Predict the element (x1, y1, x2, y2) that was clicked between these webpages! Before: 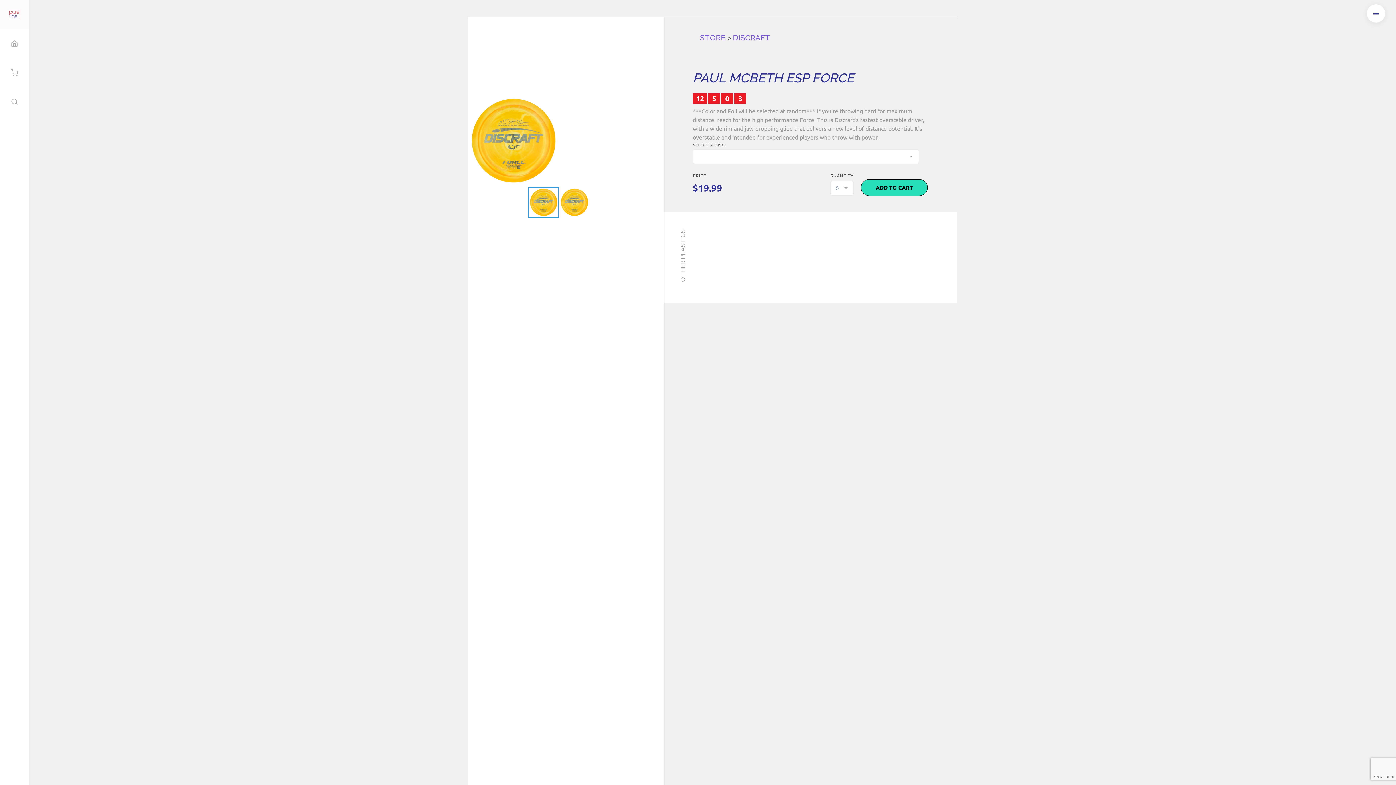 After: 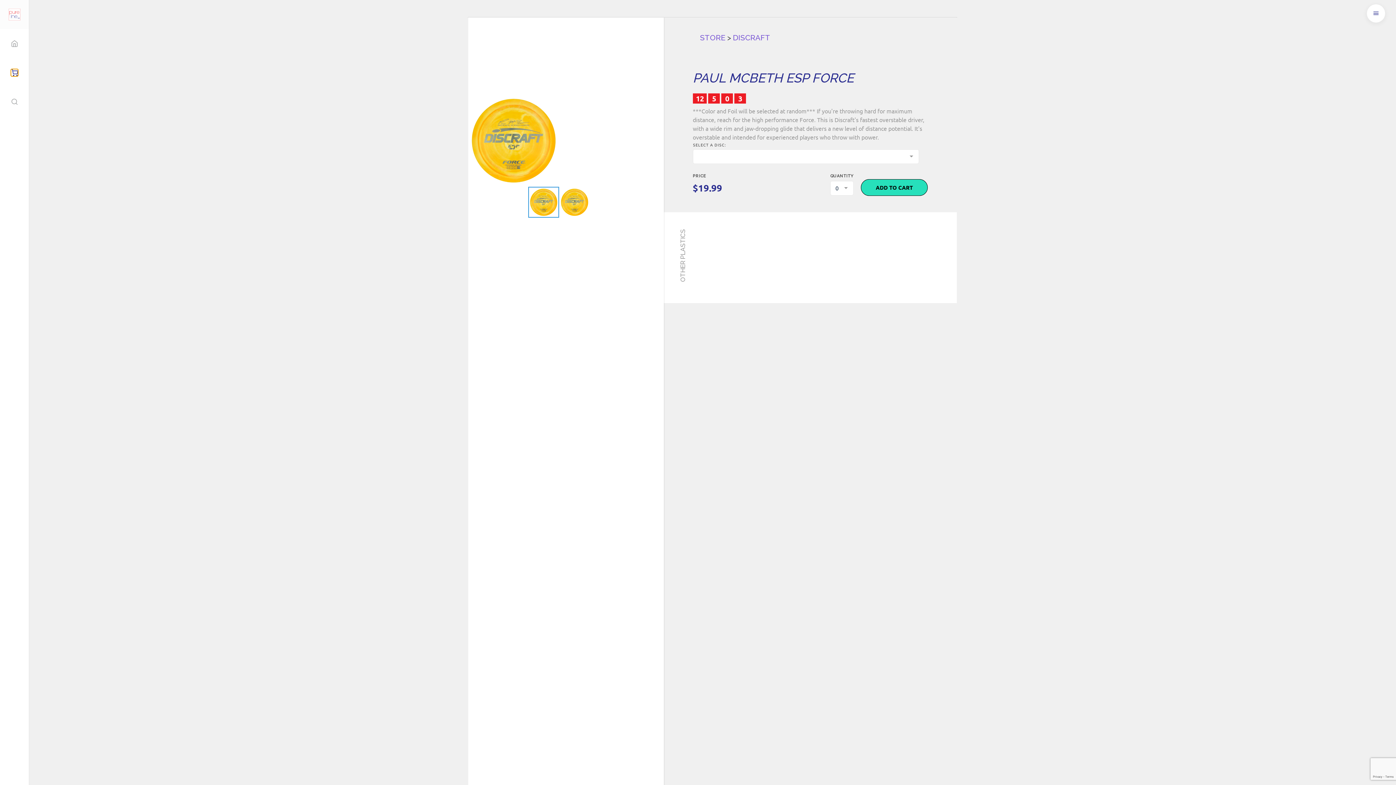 Action: bbox: (10, 69, 18, 76)